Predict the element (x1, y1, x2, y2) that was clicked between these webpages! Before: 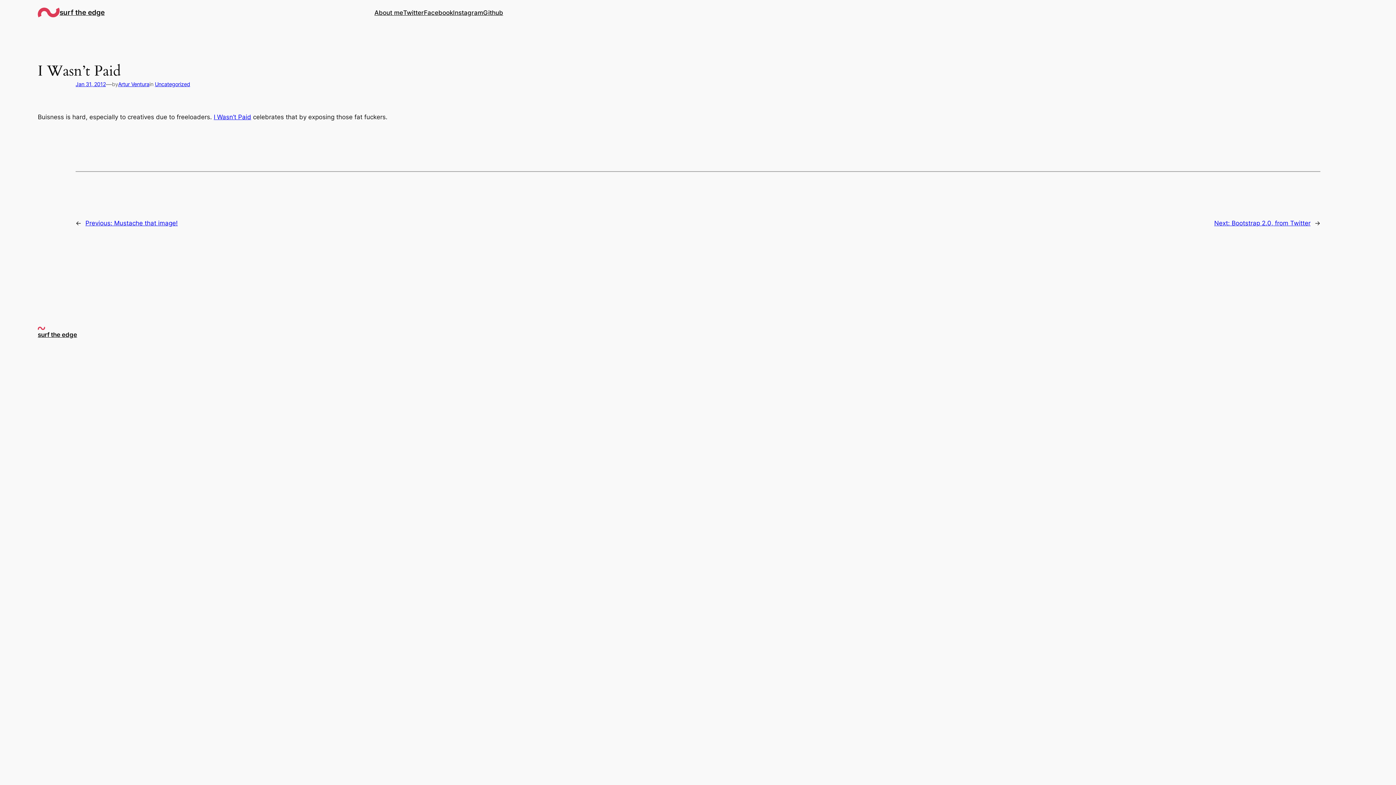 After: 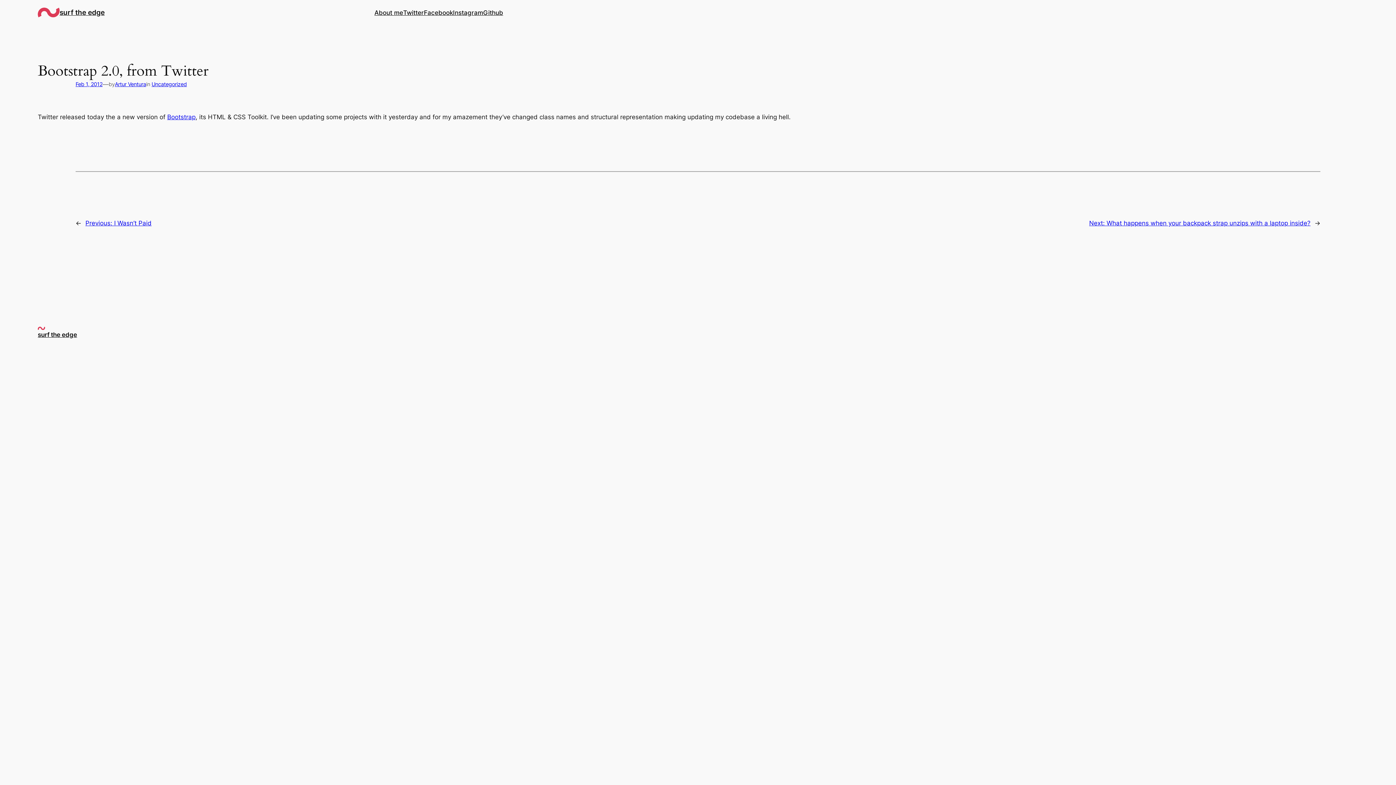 Action: bbox: (1214, 219, 1310, 227) label: Next: Bootstrap 2.0, from Twitter